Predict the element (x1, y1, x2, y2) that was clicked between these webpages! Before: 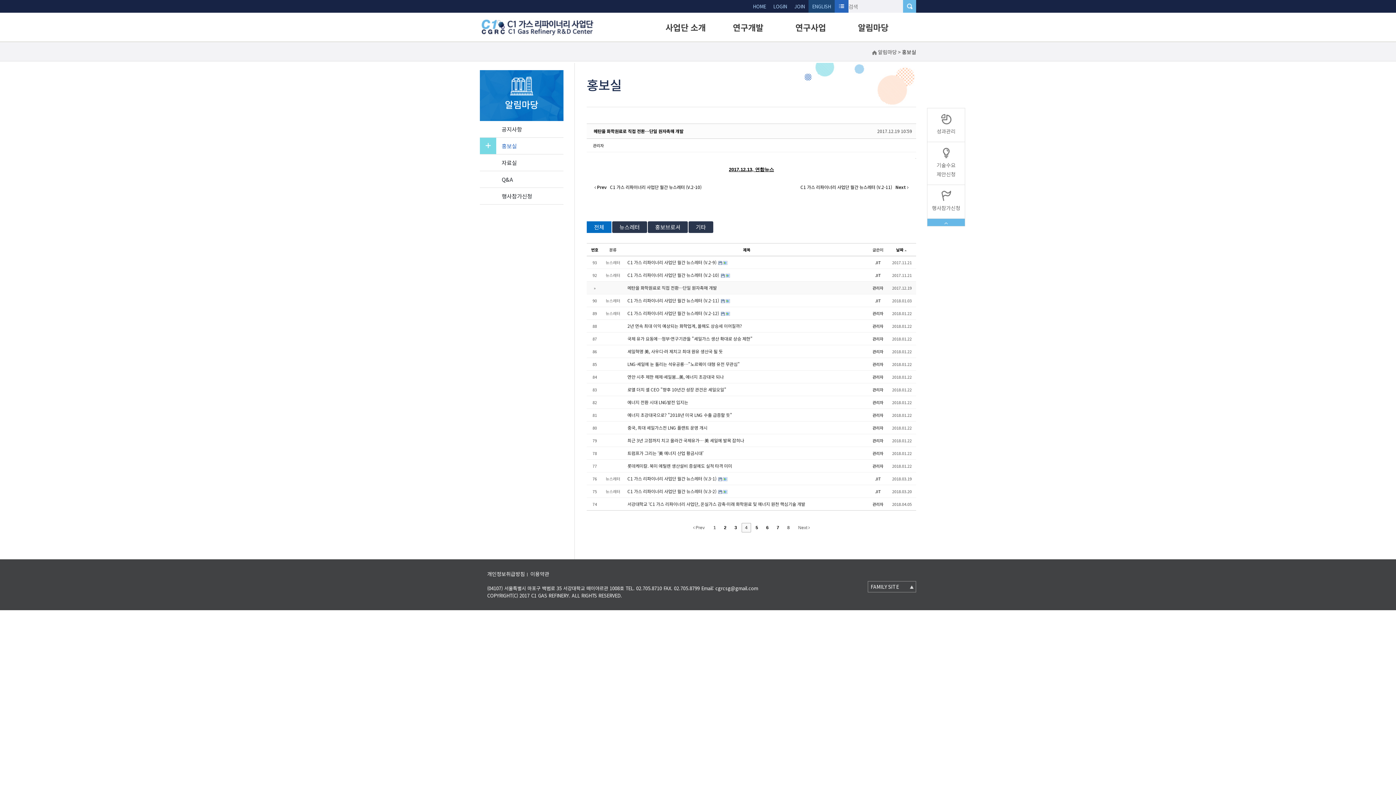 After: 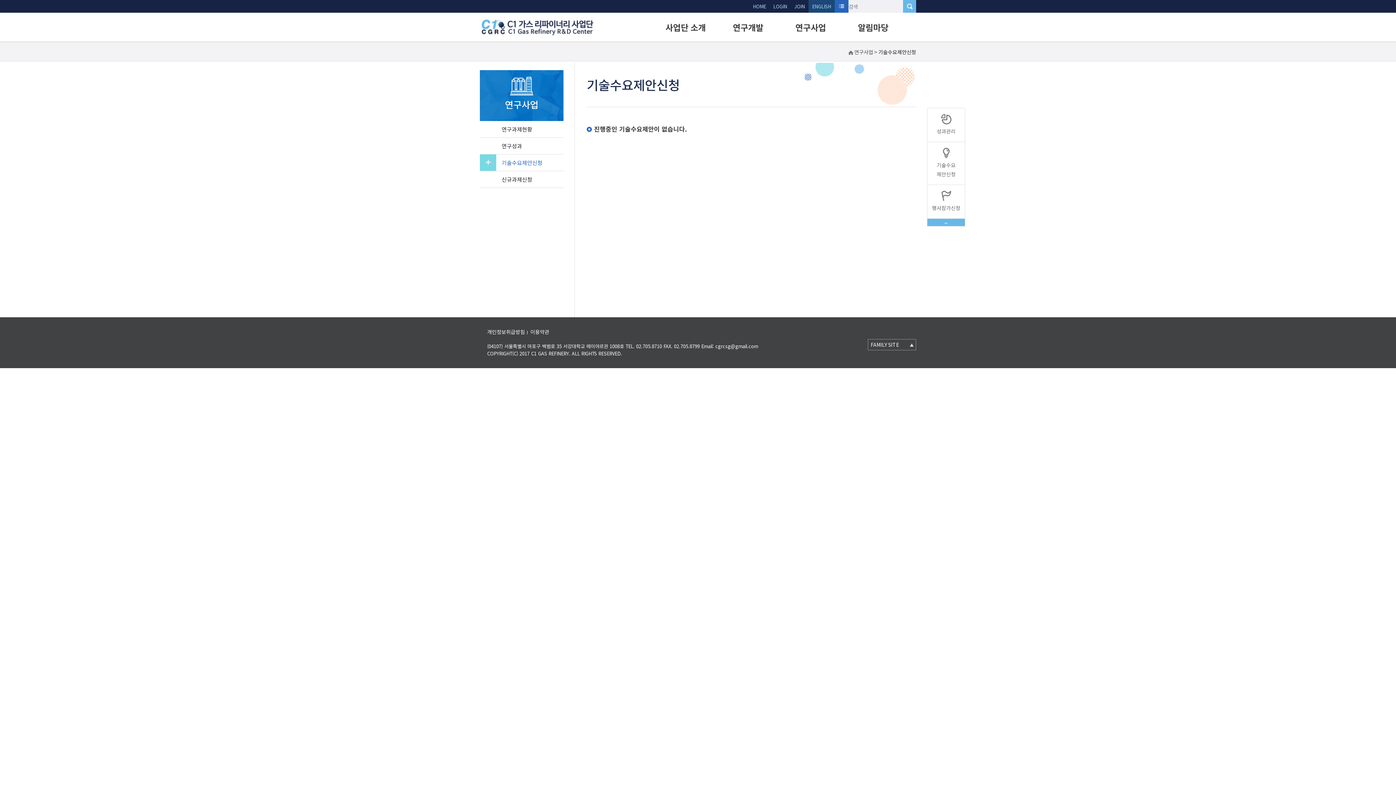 Action: bbox: (936, 152, 955, 177) label: 
기술수요 제안신청